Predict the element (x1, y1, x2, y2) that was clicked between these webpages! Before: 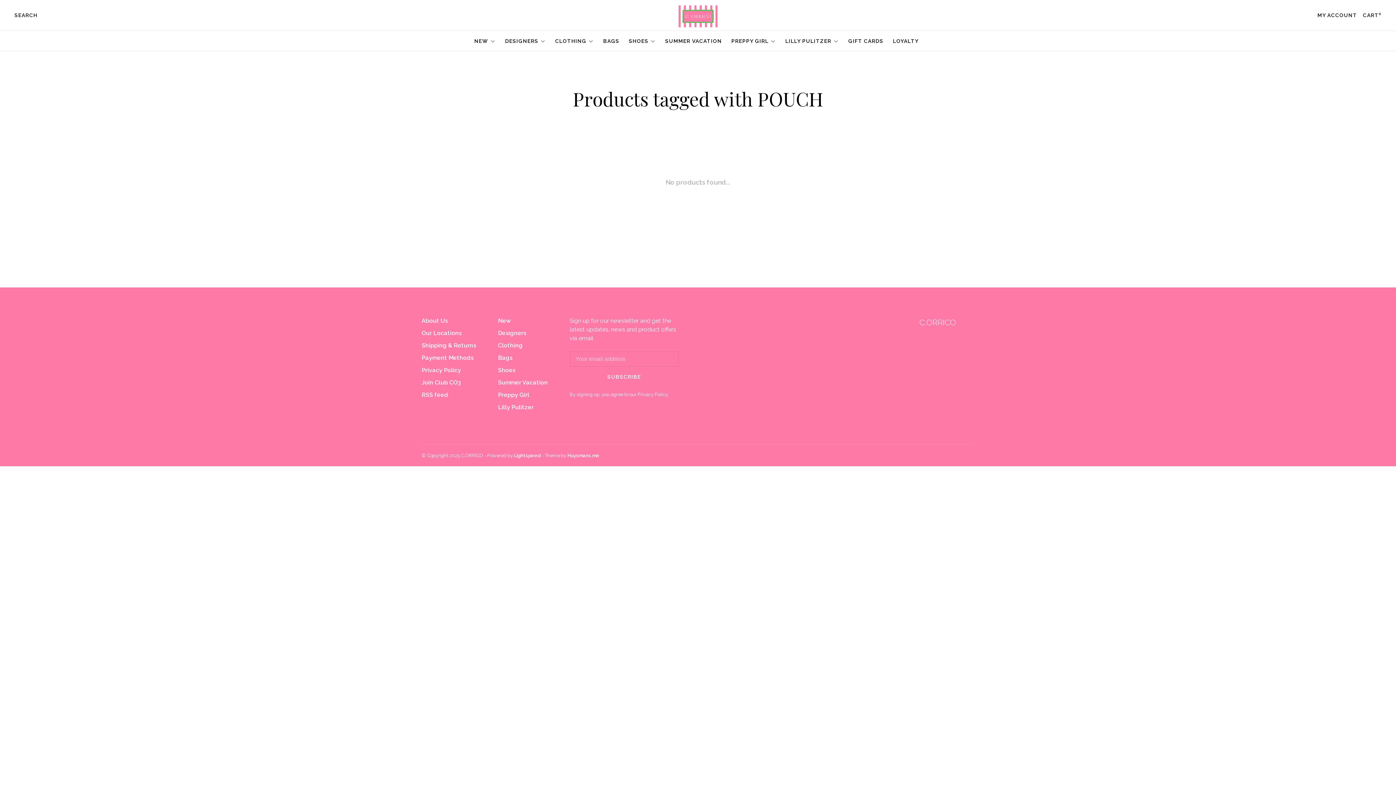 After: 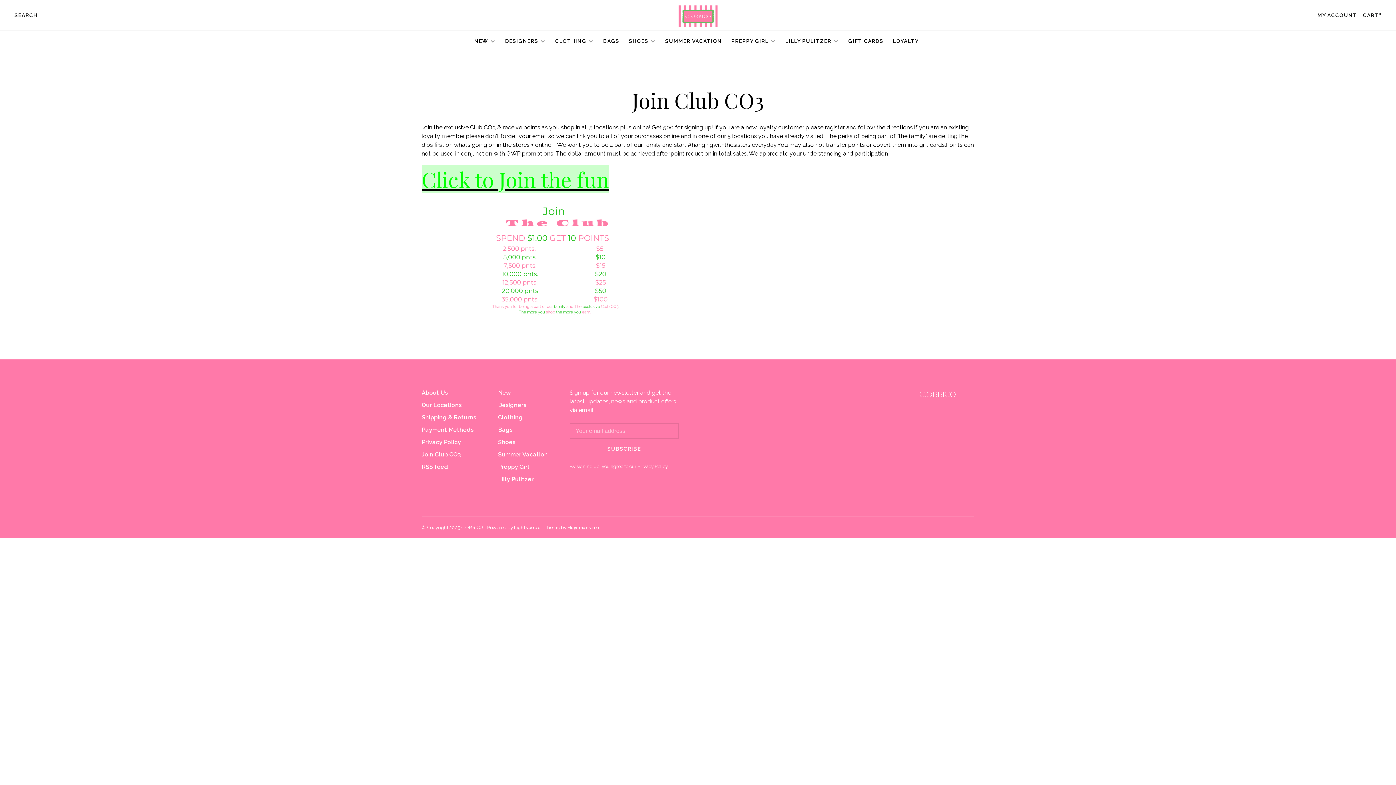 Action: bbox: (421, 379, 461, 386) label: Join Club CO3